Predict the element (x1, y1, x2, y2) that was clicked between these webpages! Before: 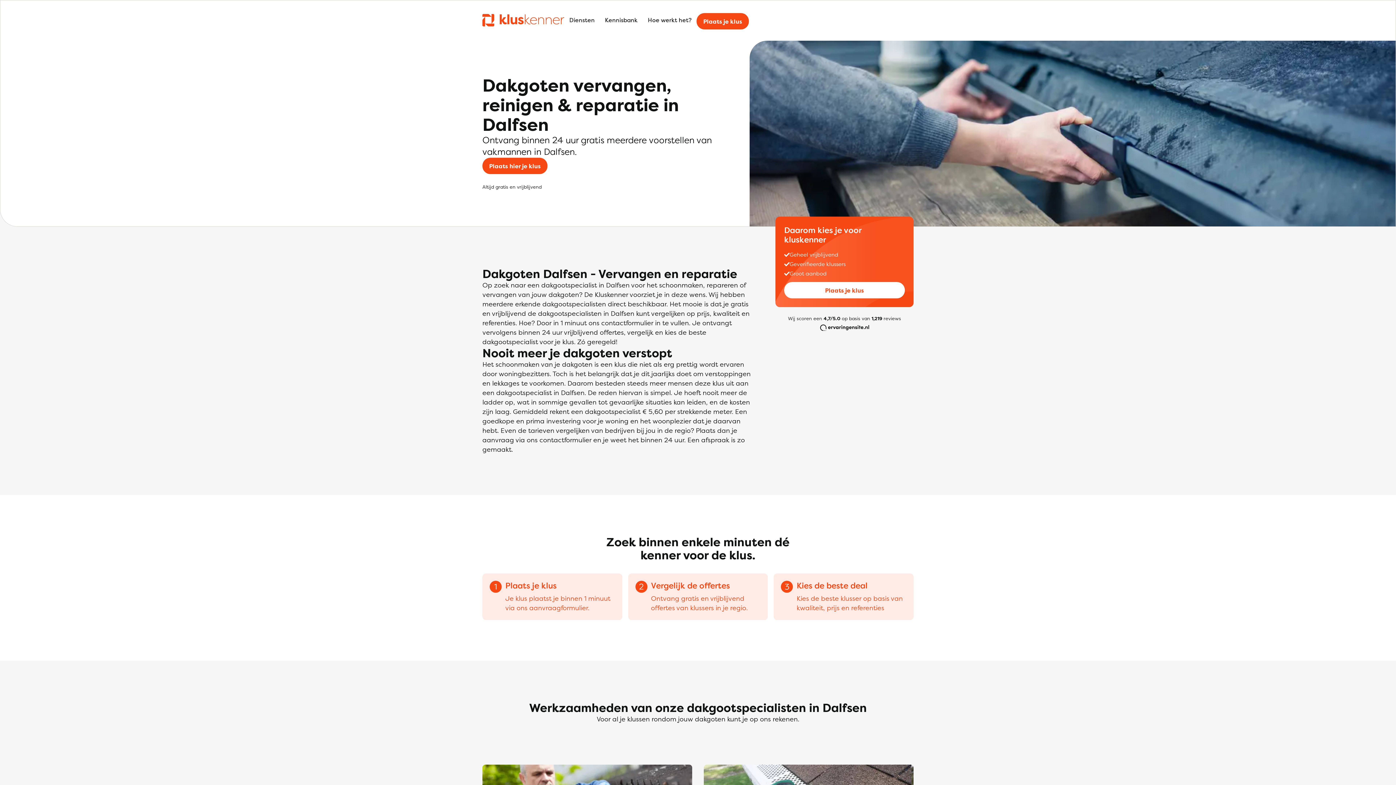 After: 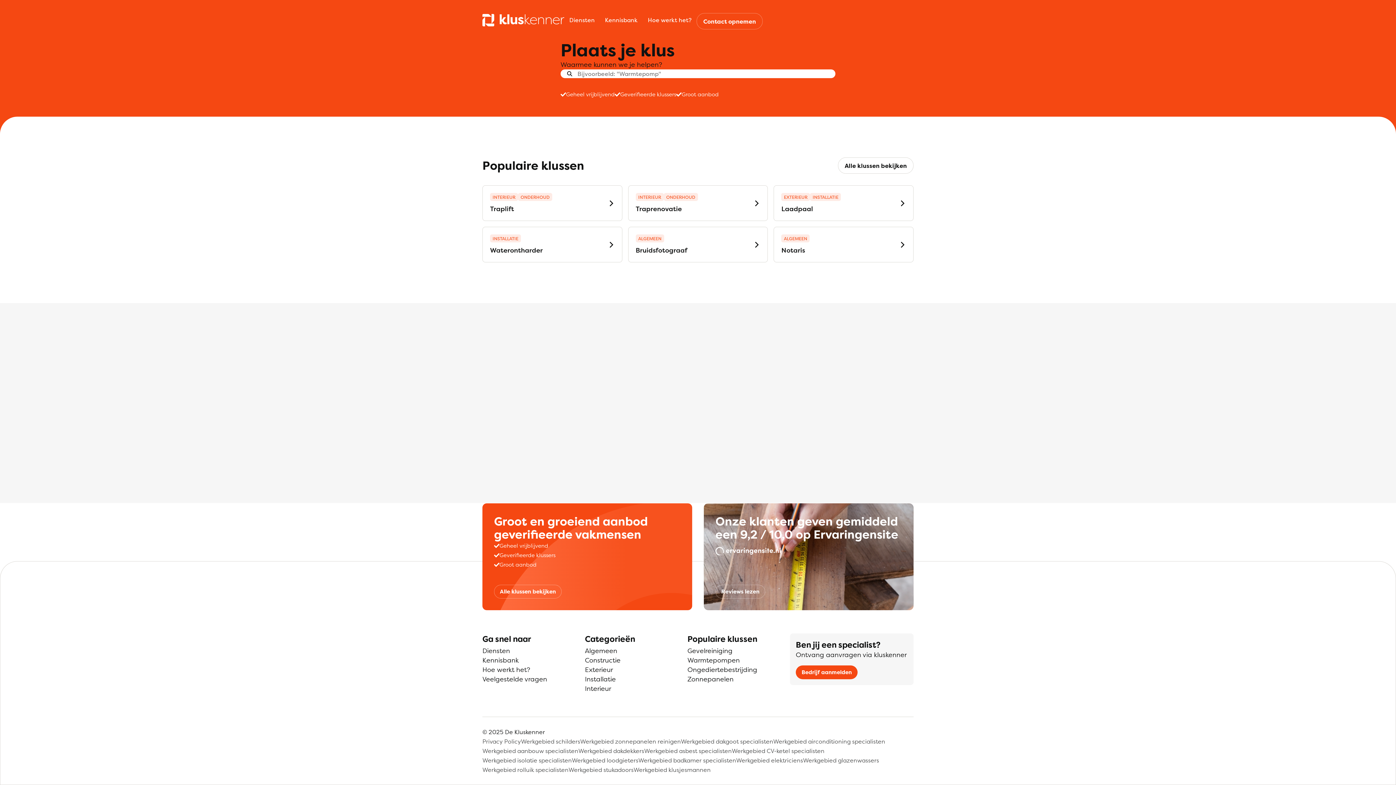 Action: bbox: (696, 13, 749, 29) label: Plaats je klus